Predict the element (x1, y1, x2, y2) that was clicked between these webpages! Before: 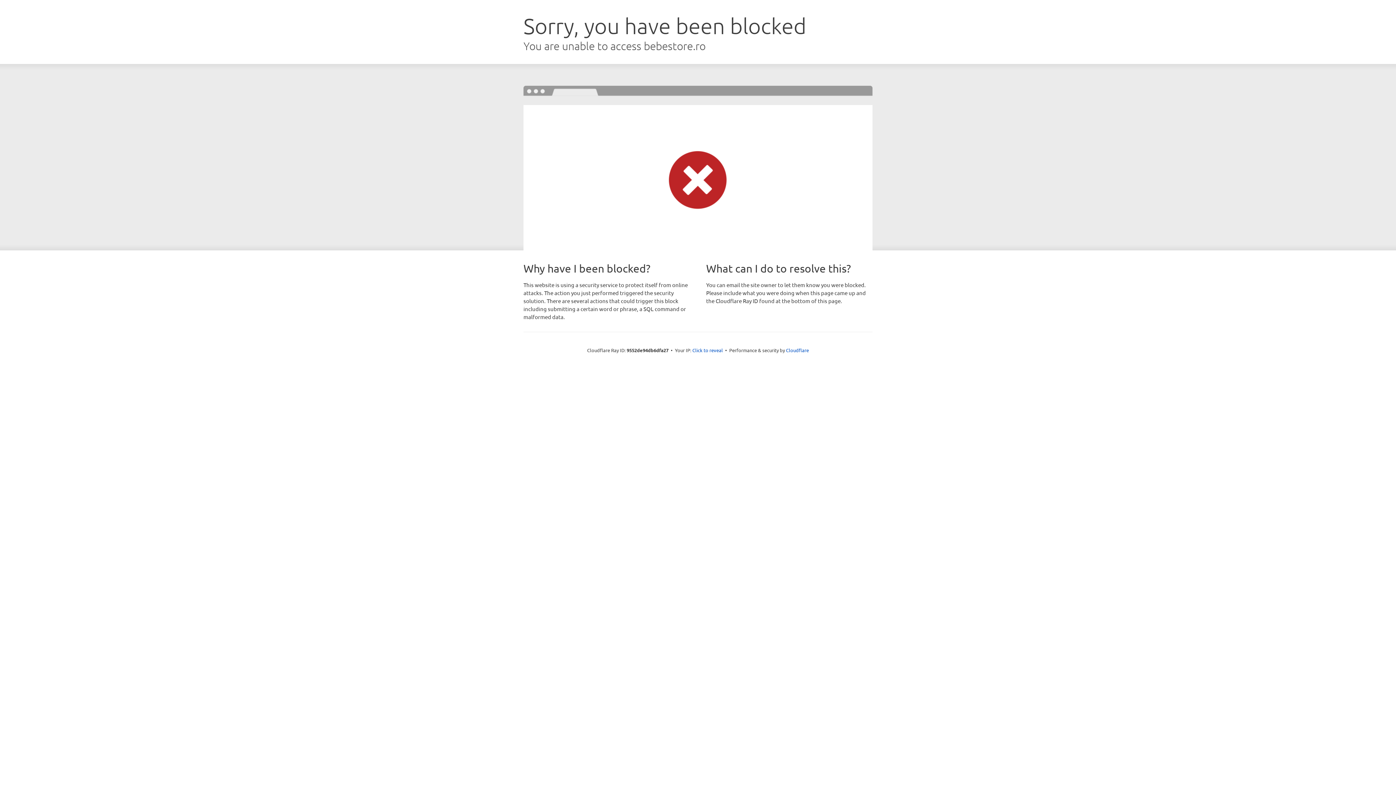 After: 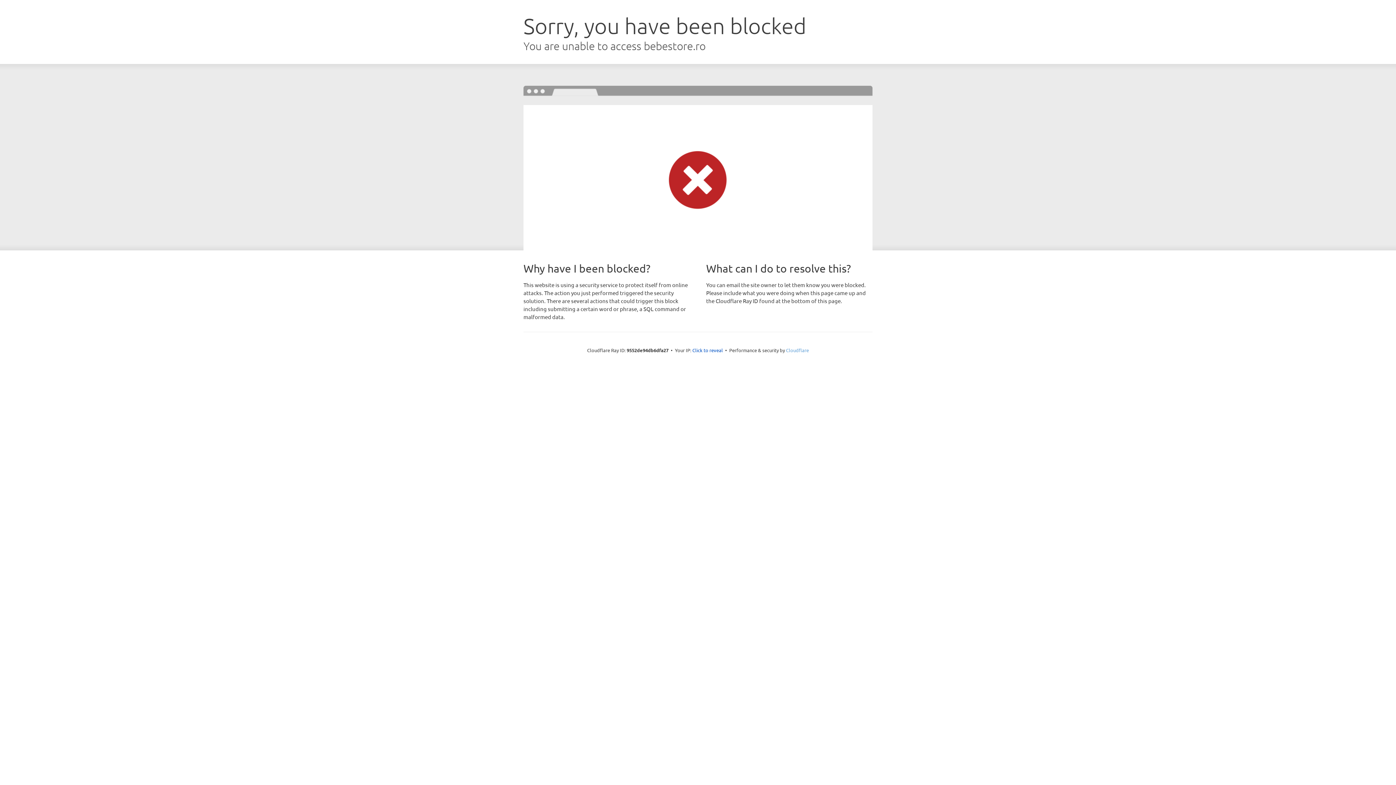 Action: label: Cloudflare bbox: (786, 347, 809, 353)